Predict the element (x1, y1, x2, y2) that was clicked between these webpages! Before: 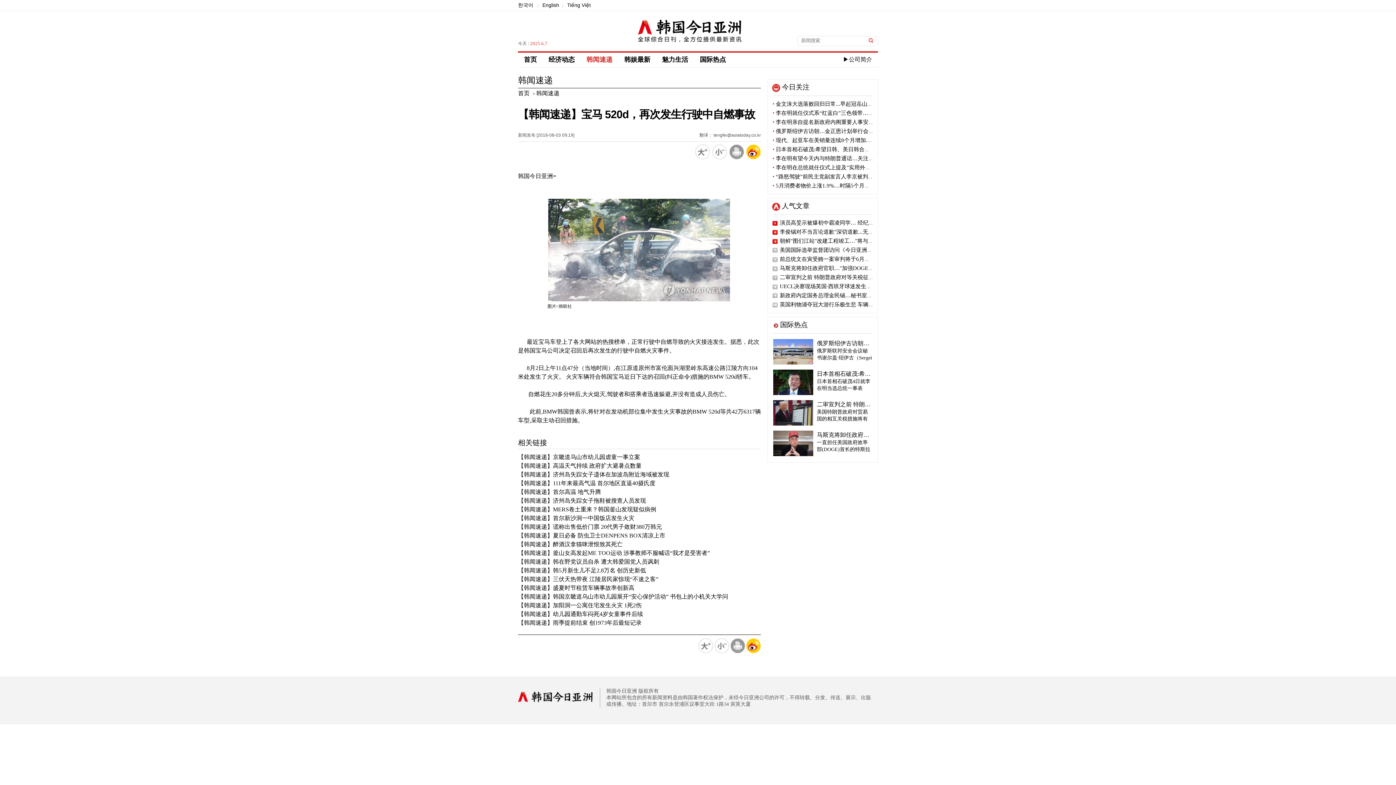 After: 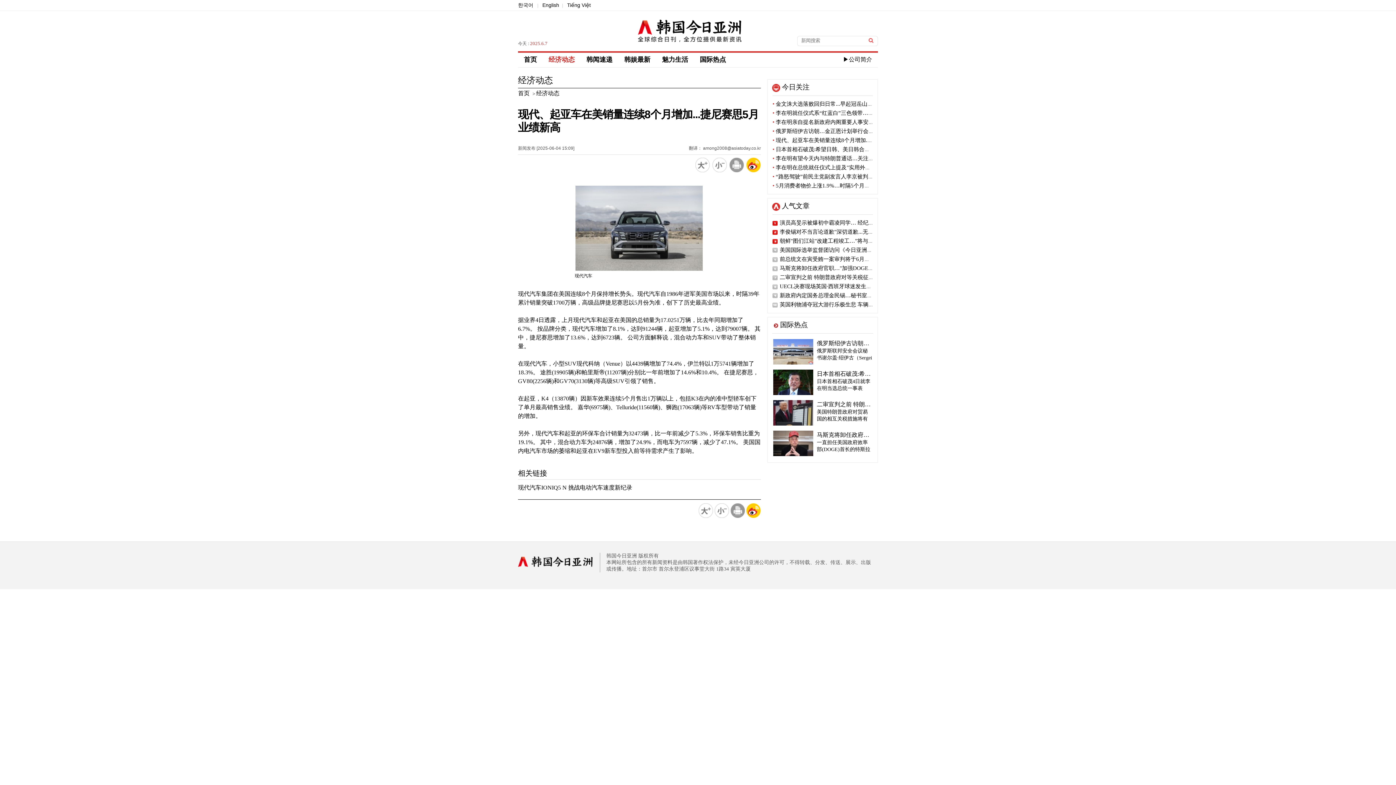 Action: label: • 现代、起亚车在美销量连续8个月增加...捷尼赛思5月业绩新高 bbox: (772, 137, 922, 143)